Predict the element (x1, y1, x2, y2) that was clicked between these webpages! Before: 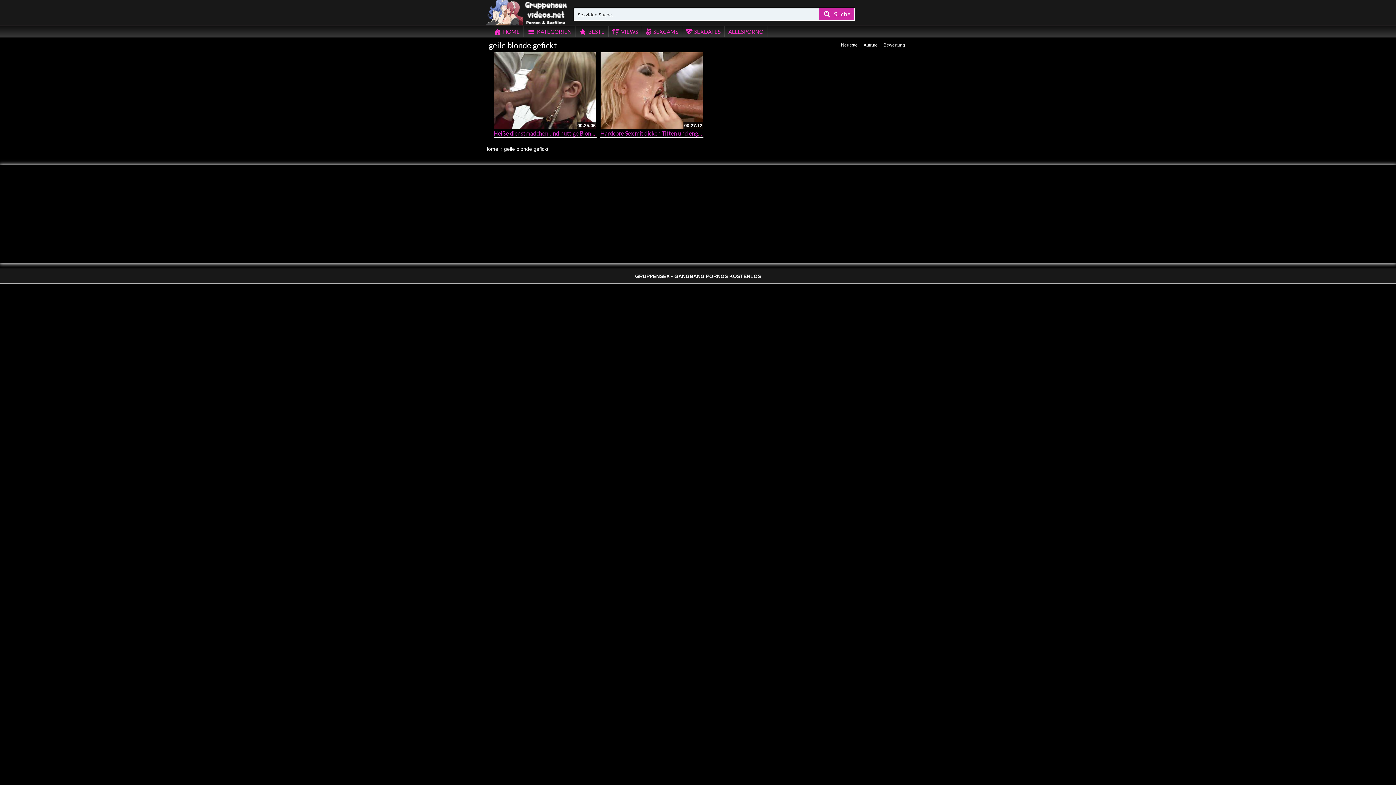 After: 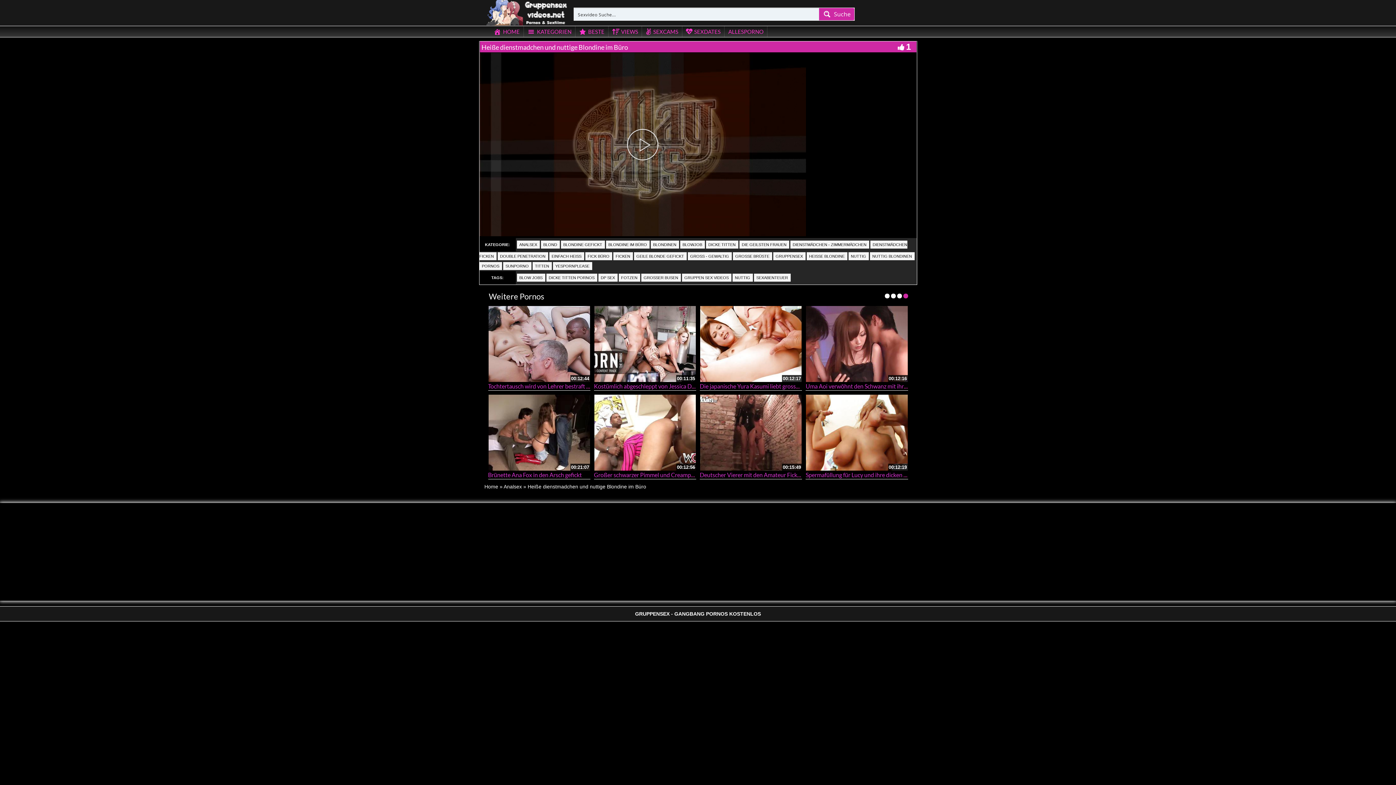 Action: label: Heiße dienstmadchen und nuttige Blondine im Büro bbox: (493, 129, 623, 136)